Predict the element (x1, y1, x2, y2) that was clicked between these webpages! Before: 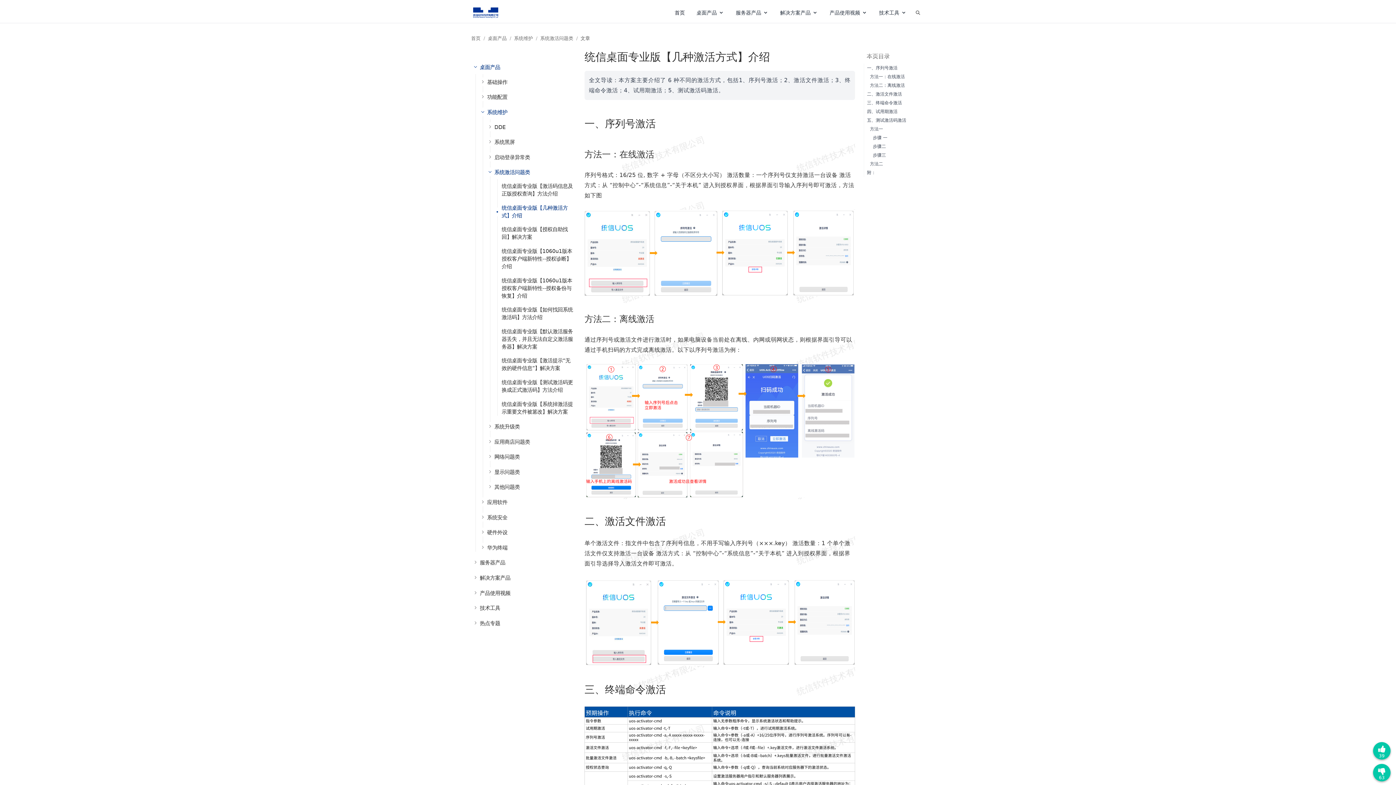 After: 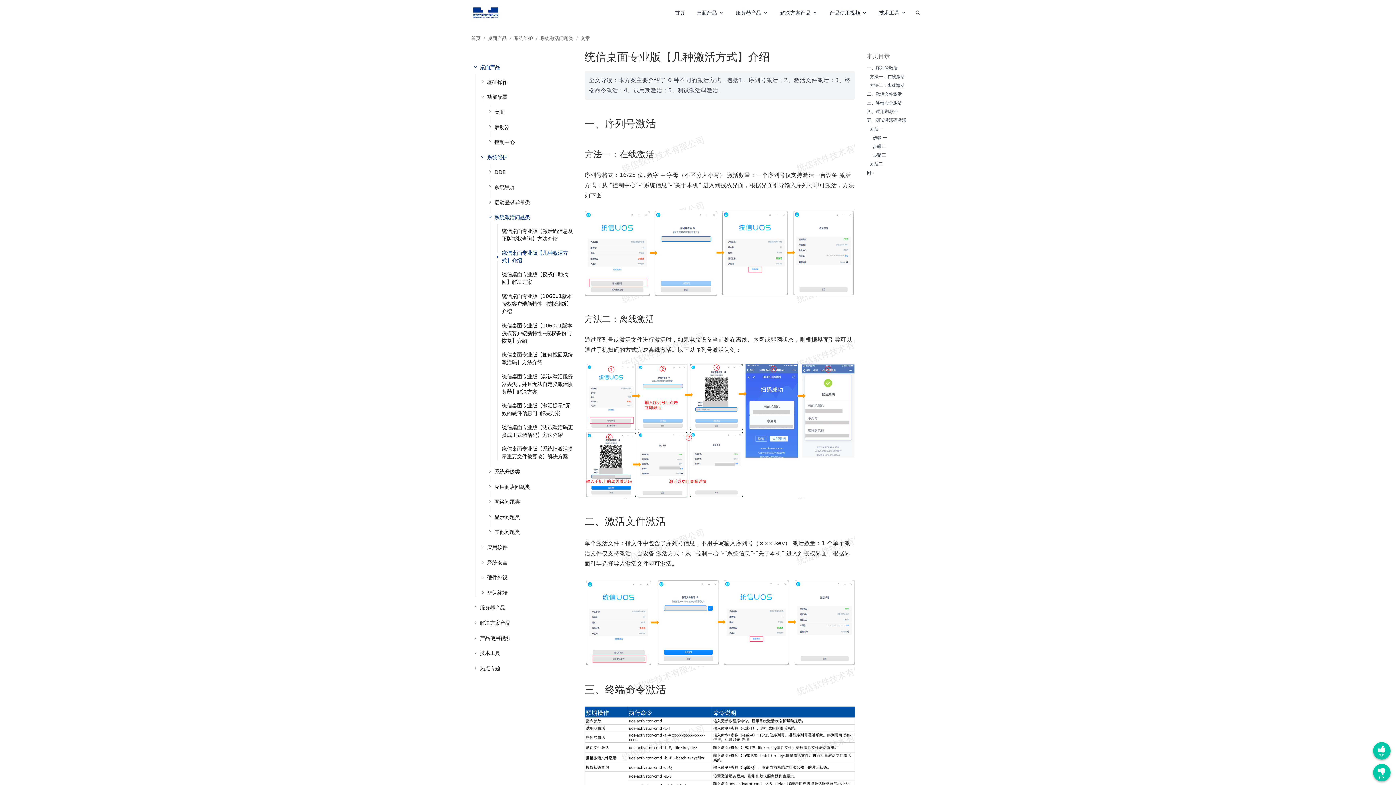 Action: bbox: (478, 92, 487, 101)